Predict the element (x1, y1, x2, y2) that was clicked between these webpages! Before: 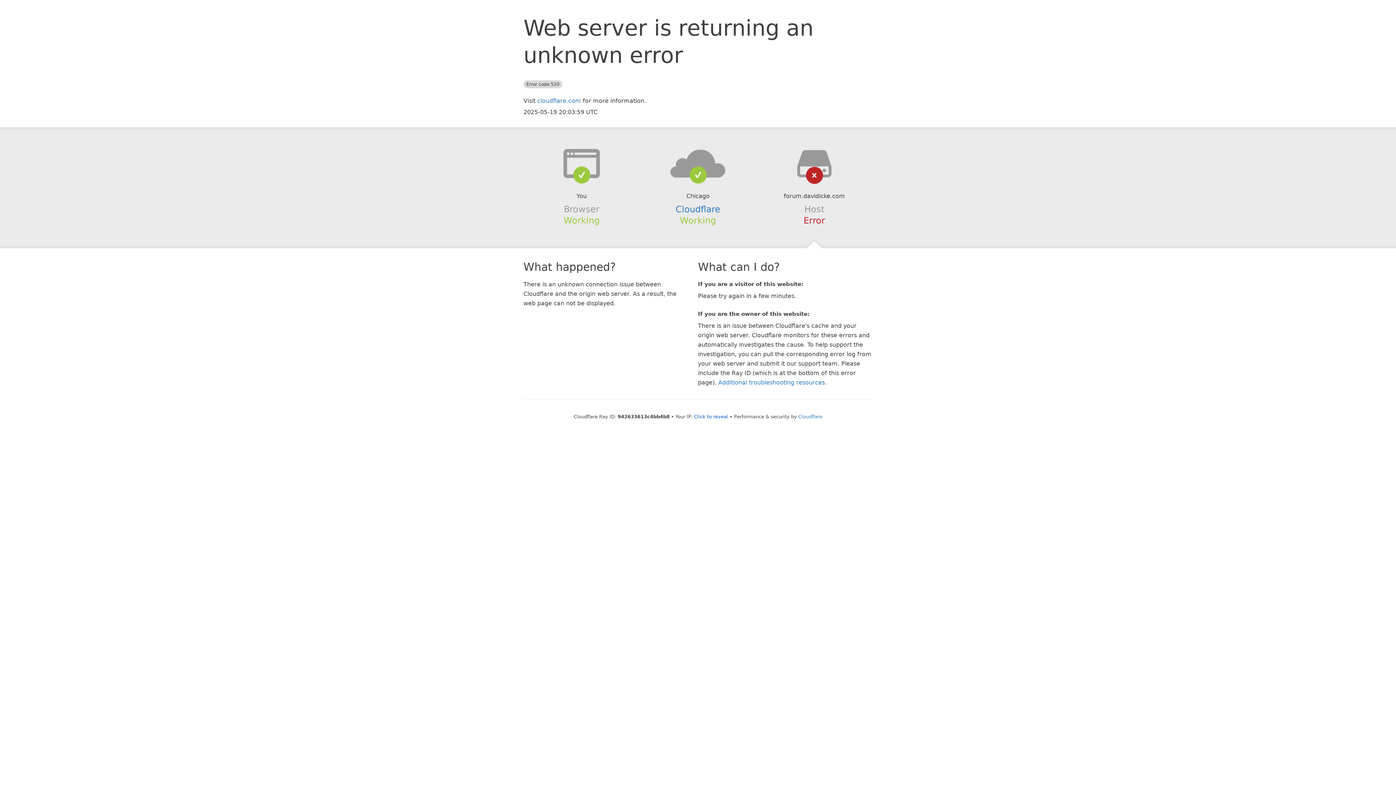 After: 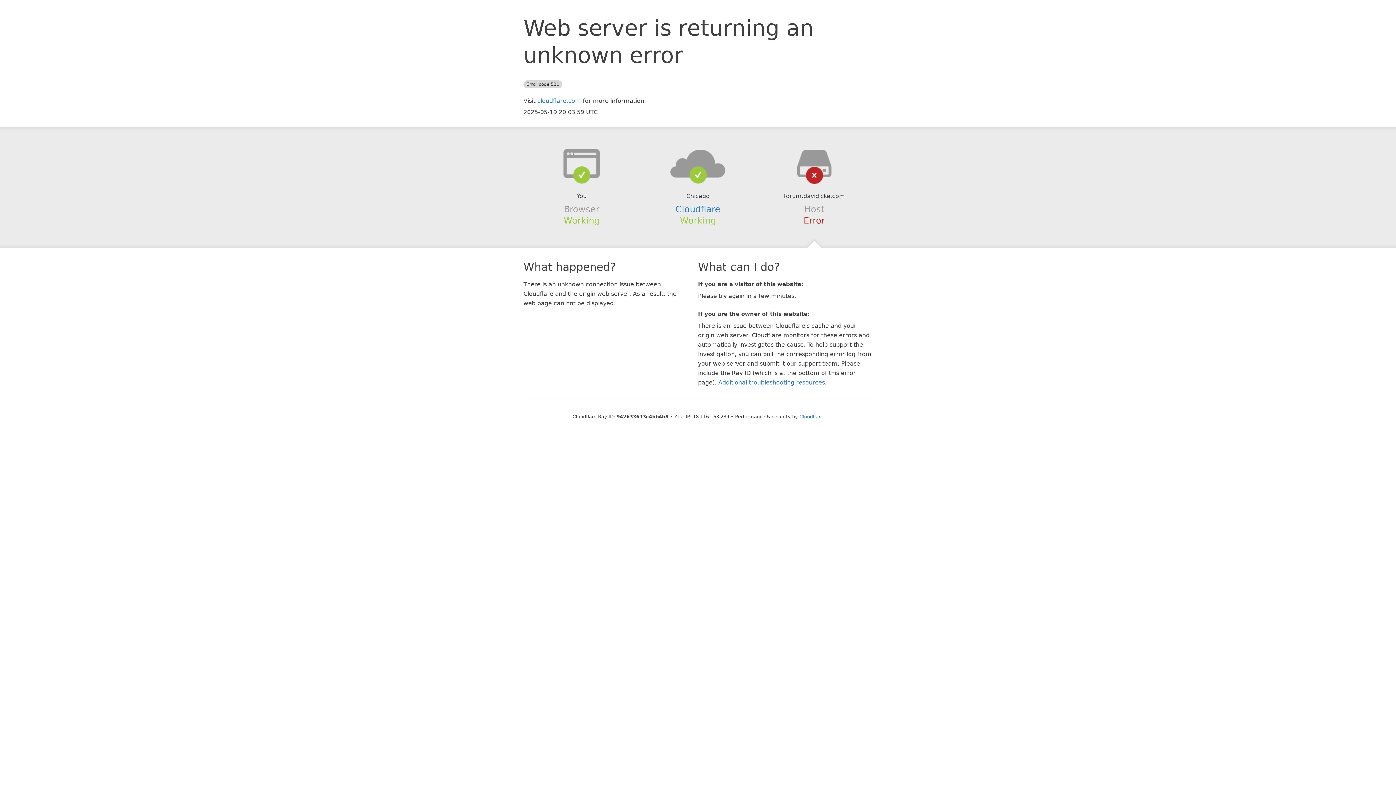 Action: bbox: (694, 414, 728, 419) label: Click to reveal